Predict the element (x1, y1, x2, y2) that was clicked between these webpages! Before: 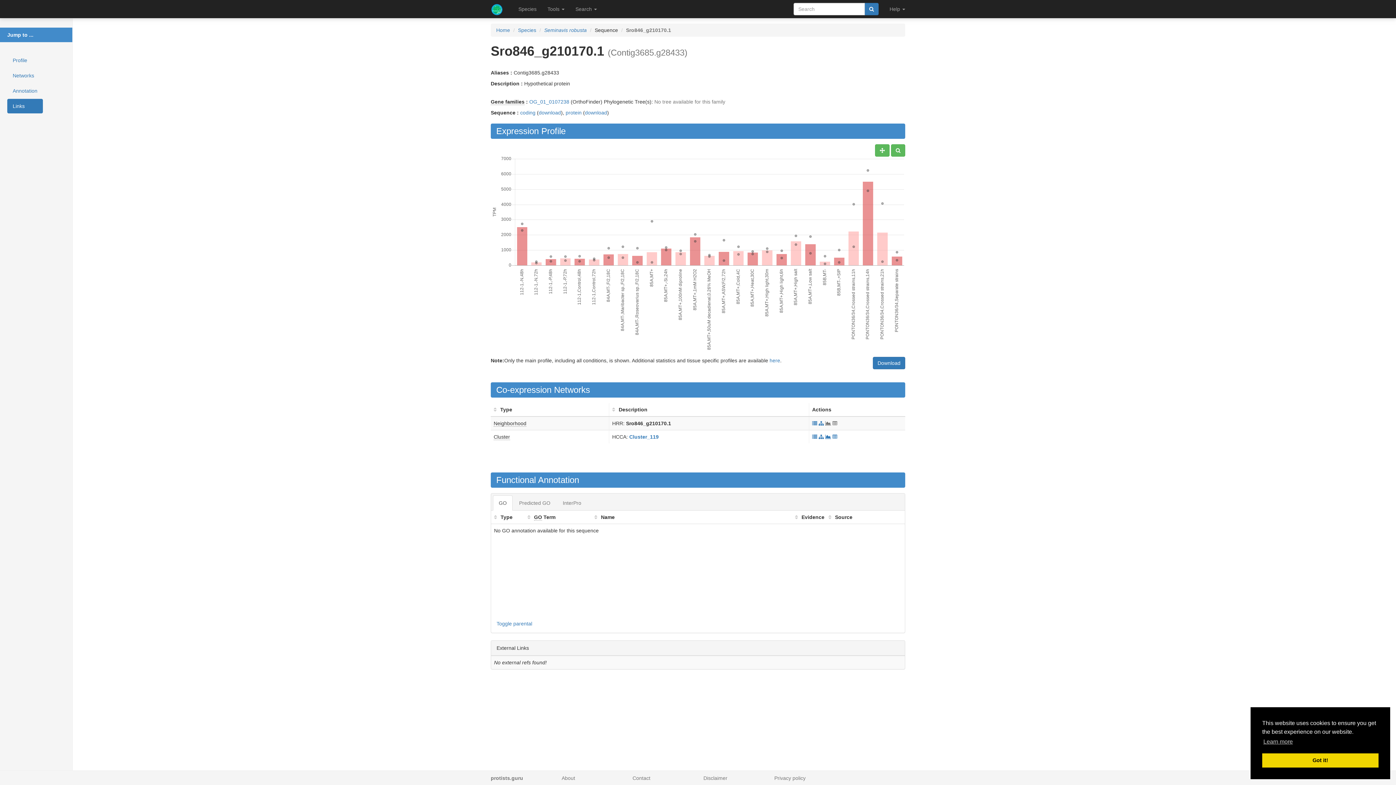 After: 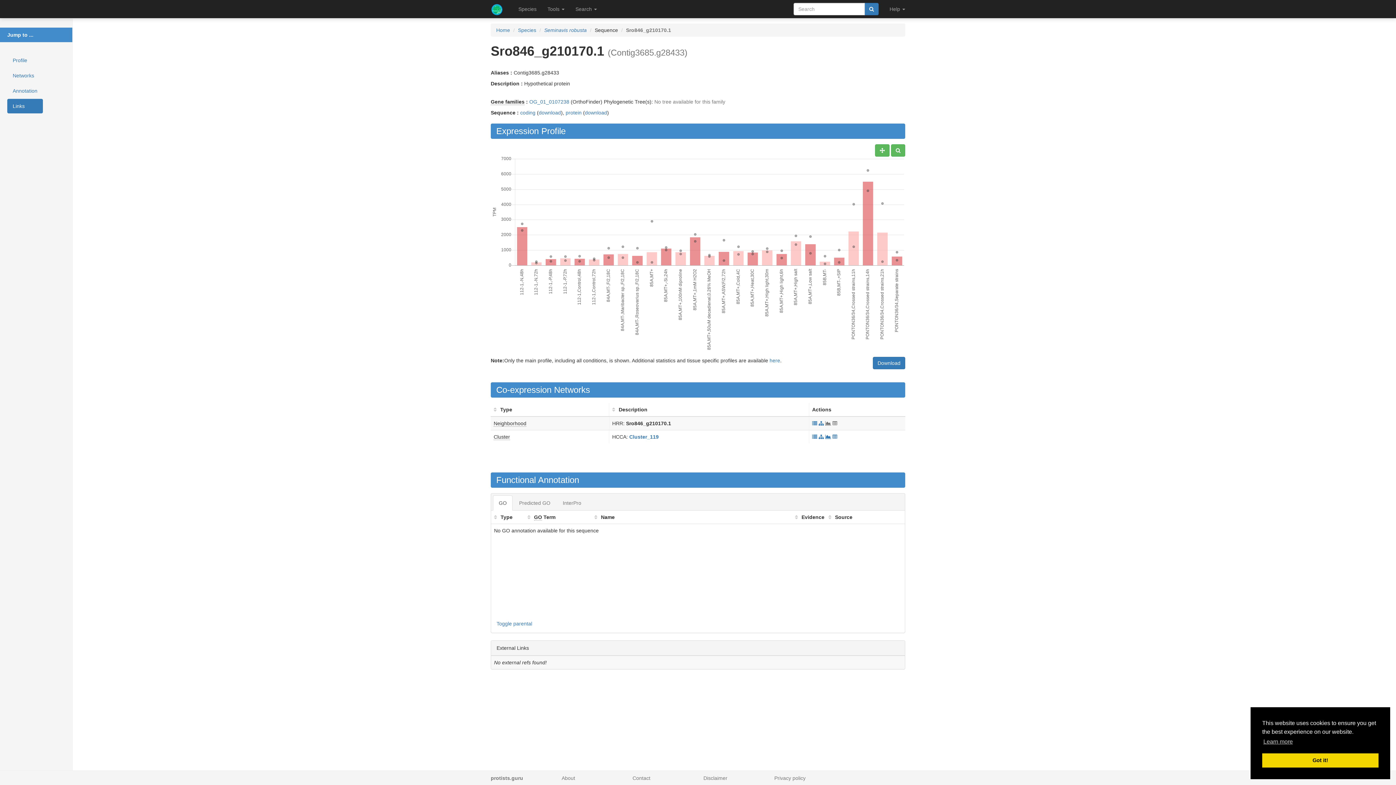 Action: label: Links bbox: (7, 98, 42, 113)